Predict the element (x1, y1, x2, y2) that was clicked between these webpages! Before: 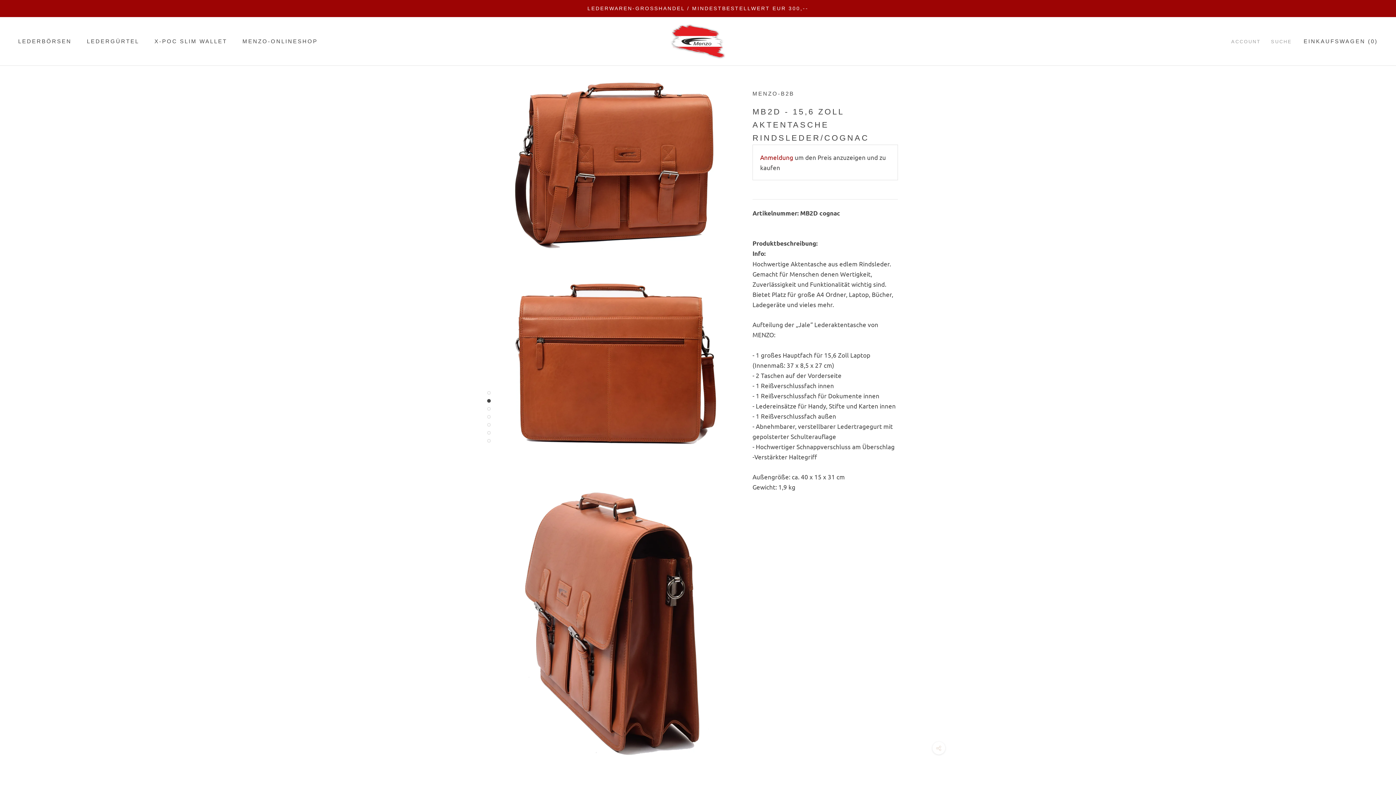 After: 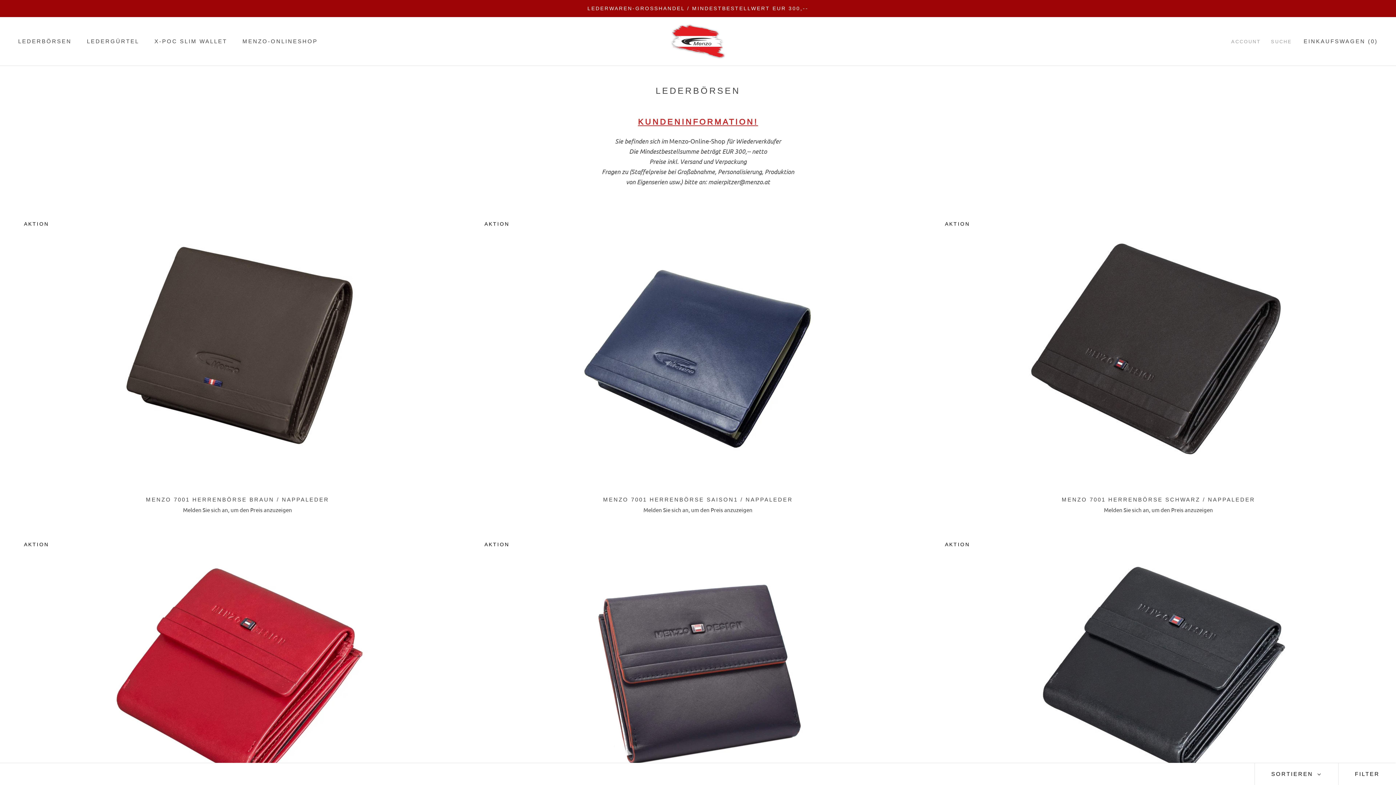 Action: bbox: (18, 38, 71, 44) label: LEDERBÖRSEN